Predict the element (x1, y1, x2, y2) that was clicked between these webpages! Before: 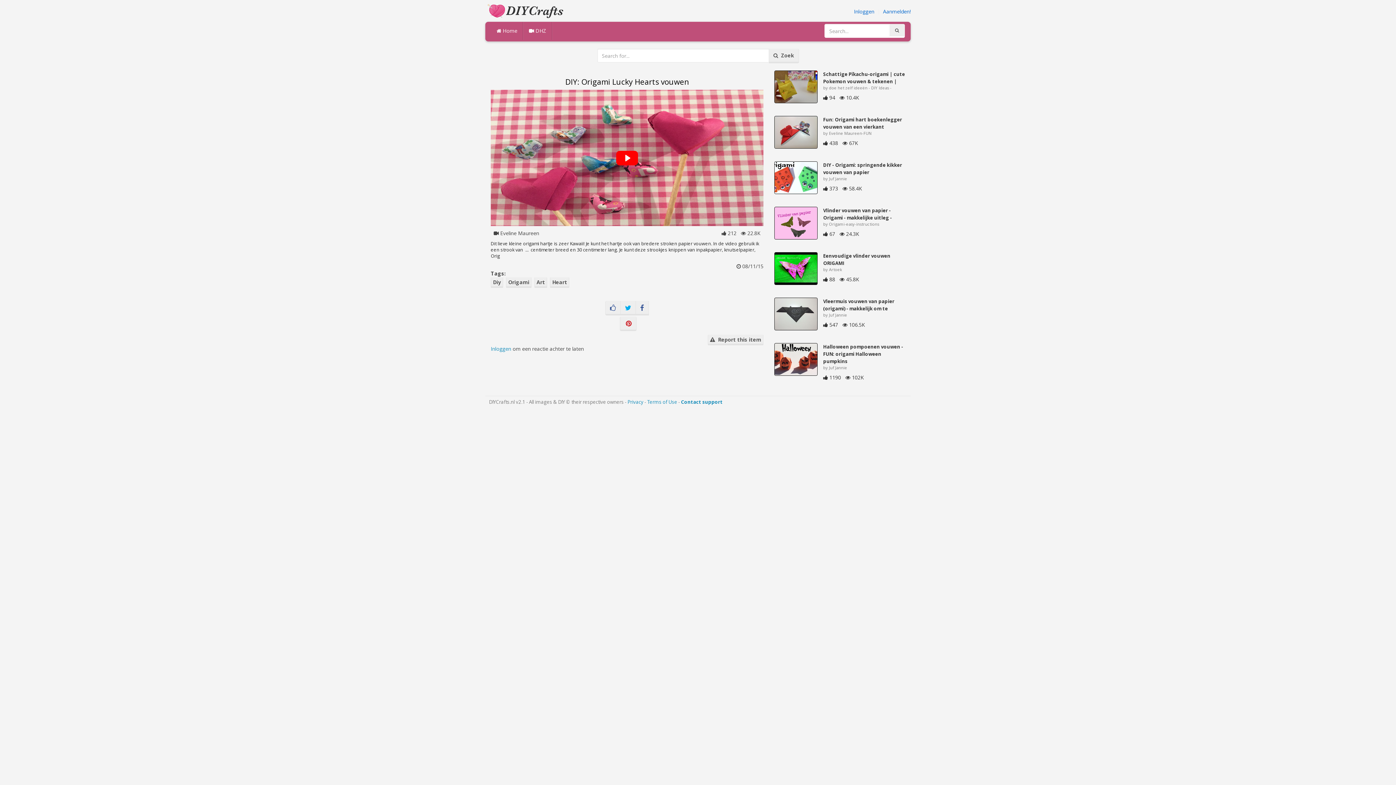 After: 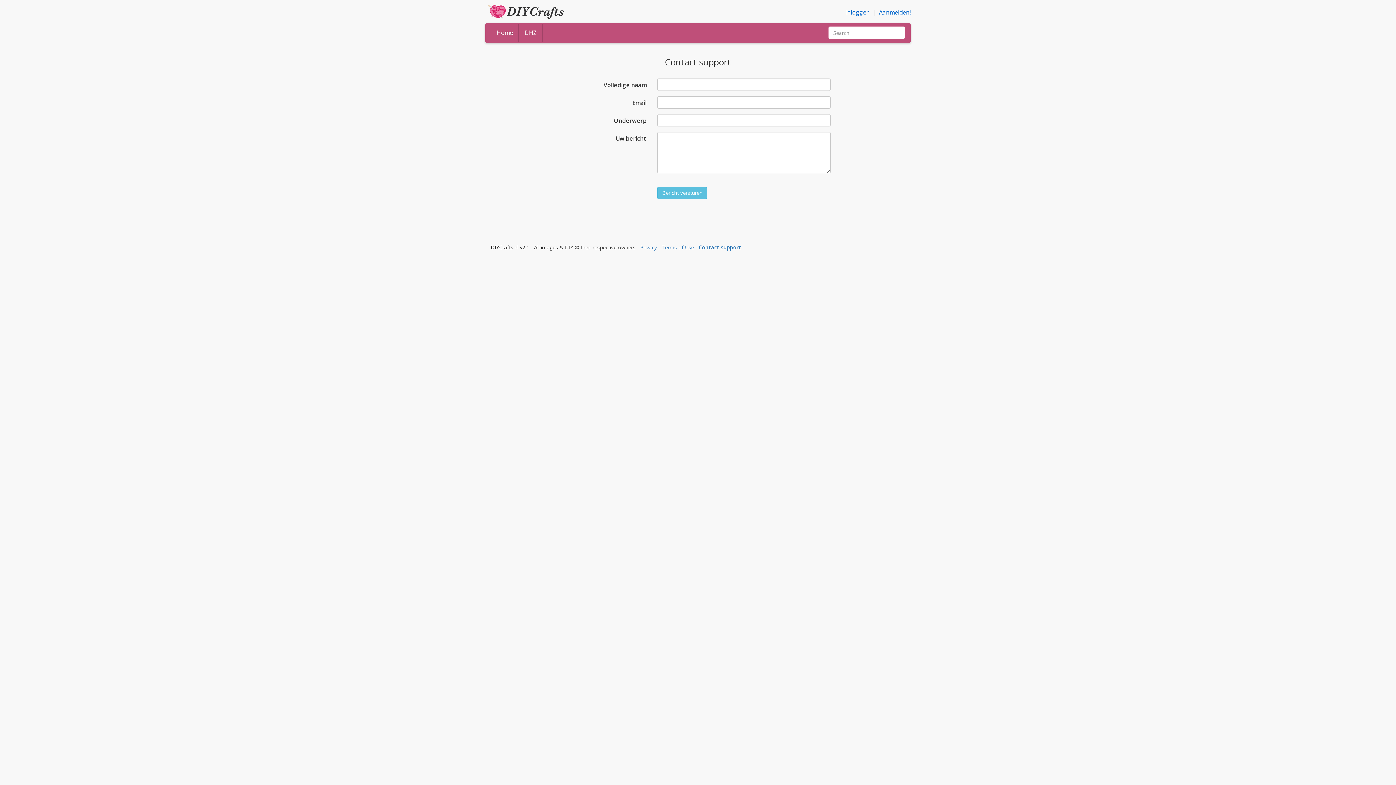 Action: label: Contact support bbox: (681, 398, 722, 405)